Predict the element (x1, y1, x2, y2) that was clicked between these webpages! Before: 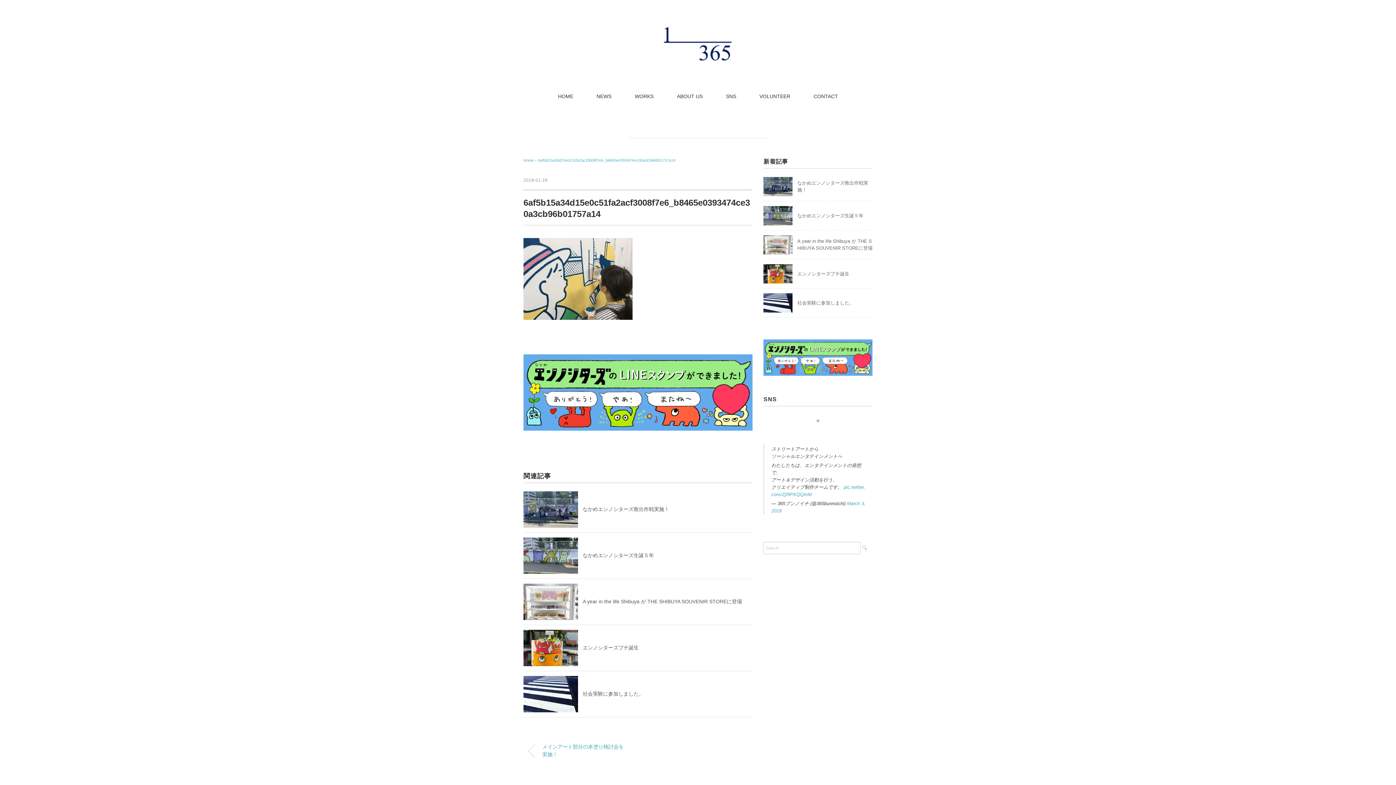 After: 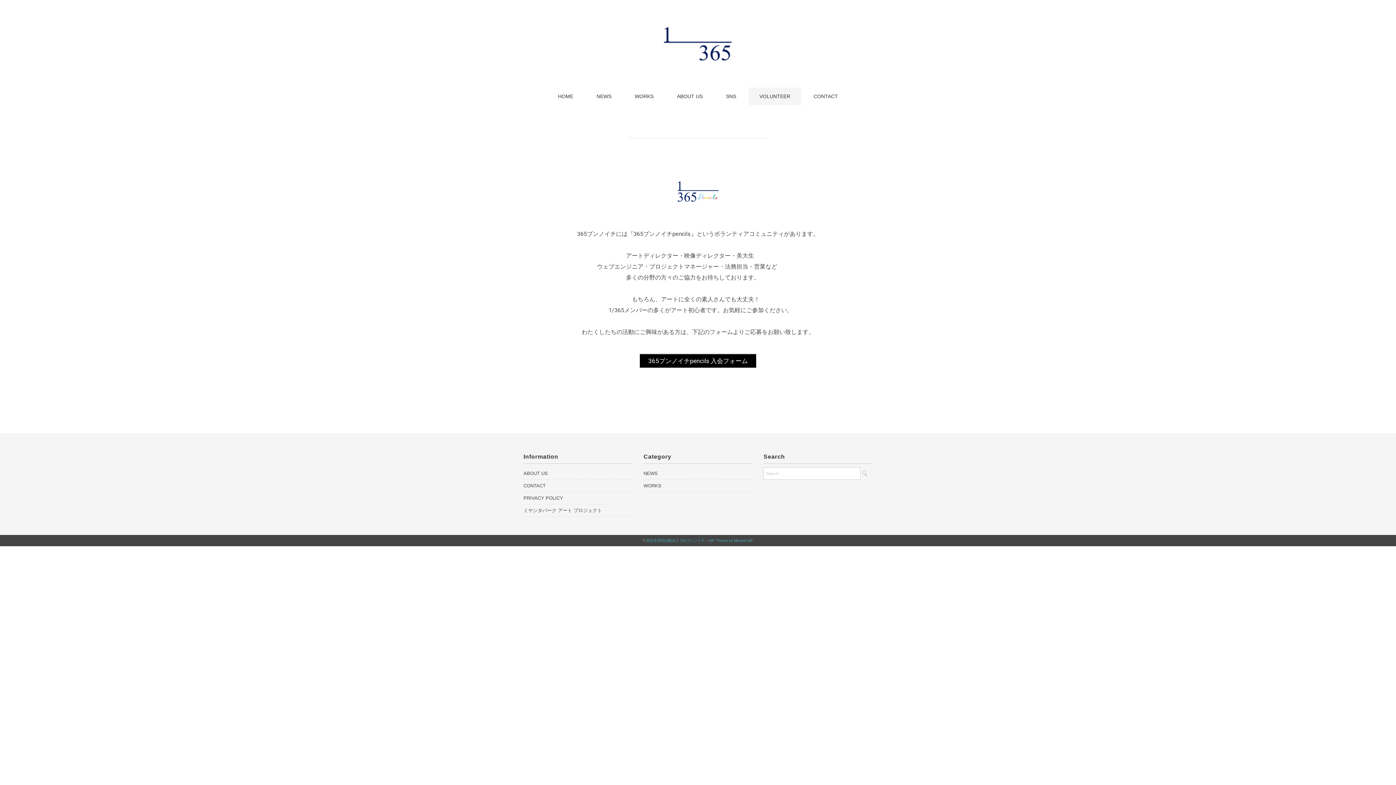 Action: bbox: (748, 87, 801, 105) label: VOLUNTEER